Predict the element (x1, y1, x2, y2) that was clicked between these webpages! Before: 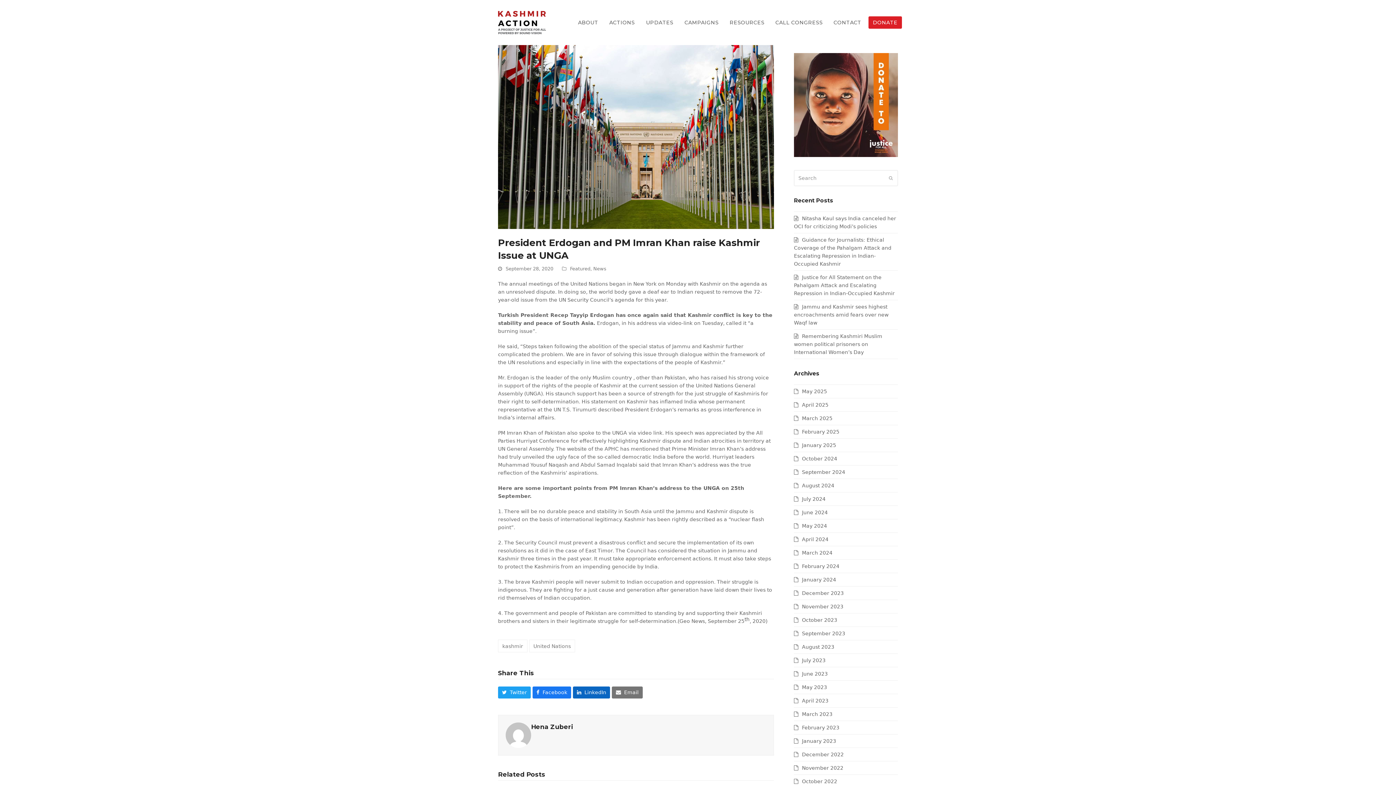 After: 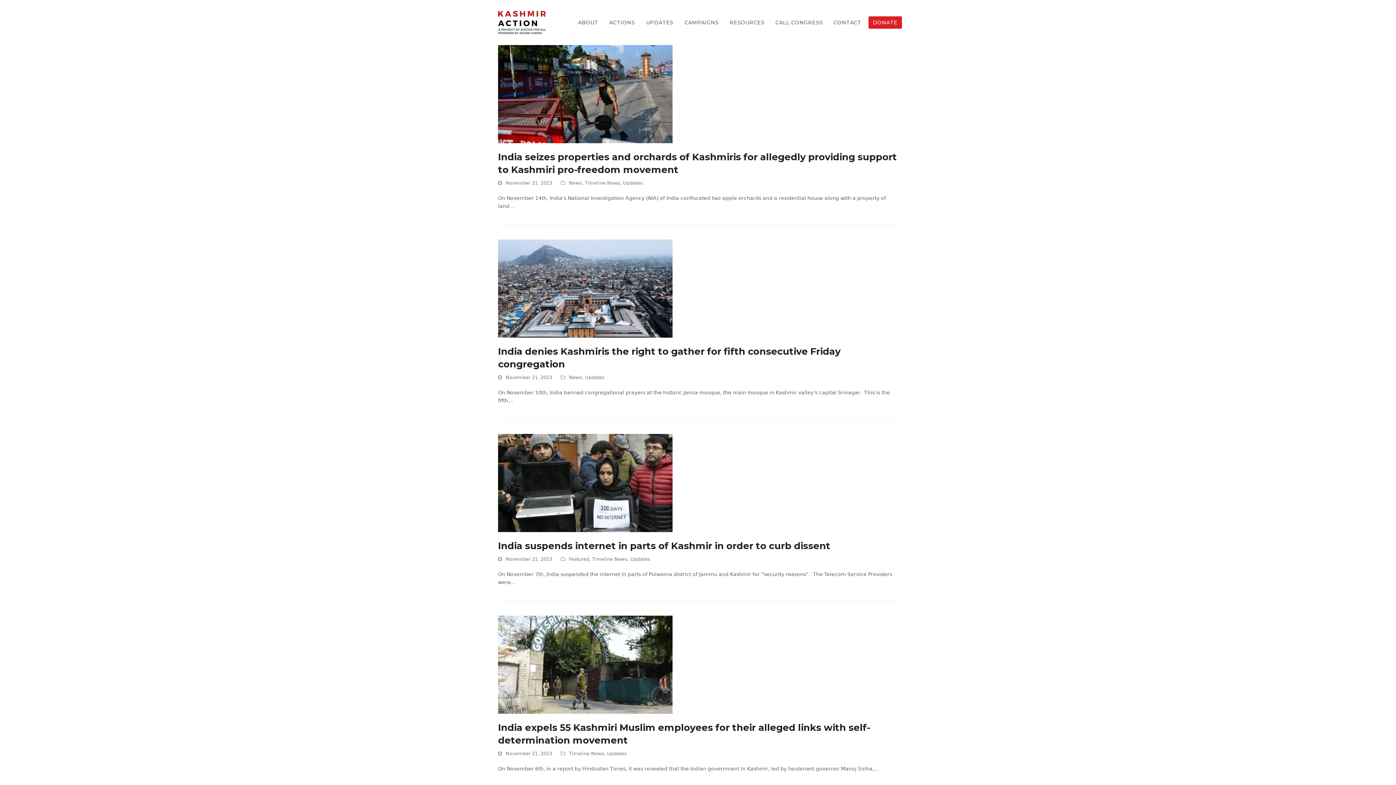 Action: label: November 2023 bbox: (794, 603, 843, 609)